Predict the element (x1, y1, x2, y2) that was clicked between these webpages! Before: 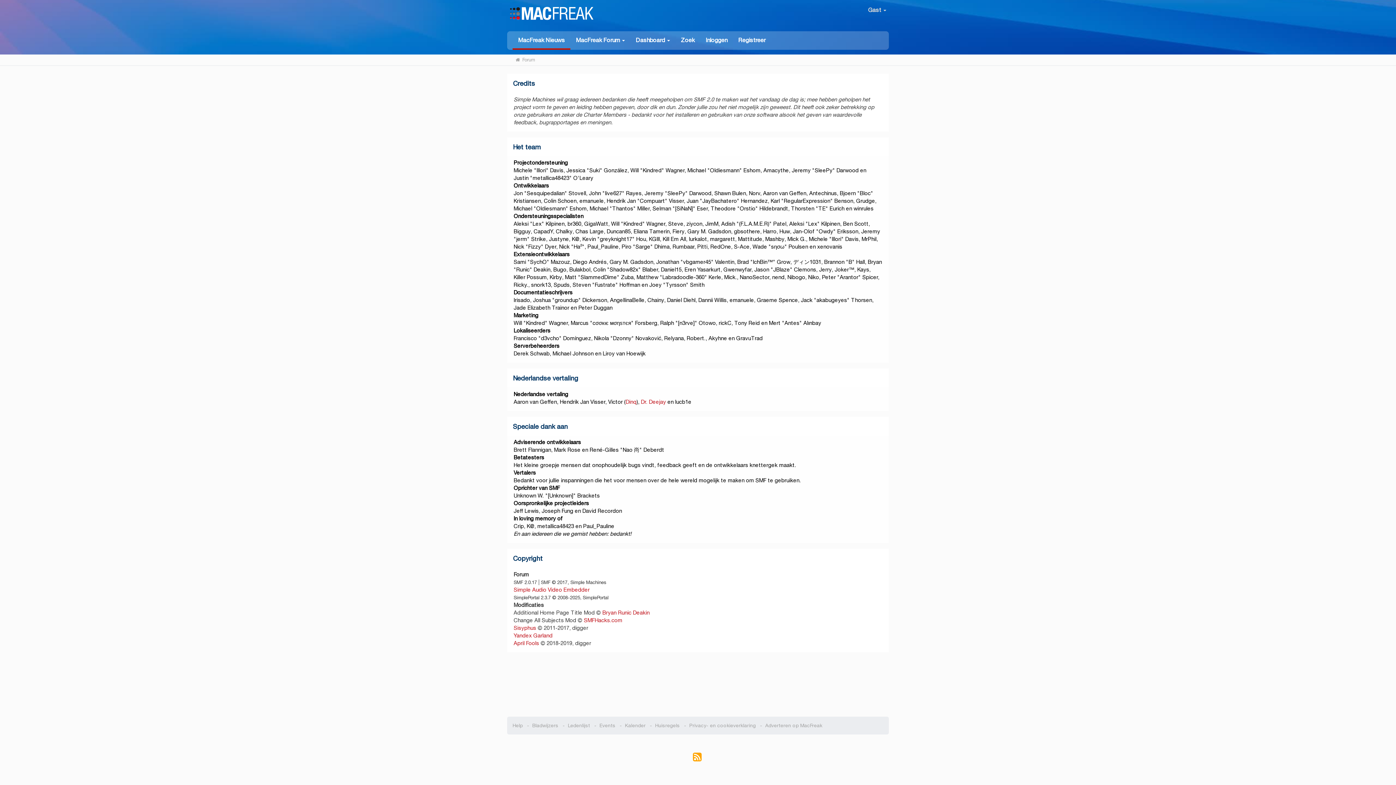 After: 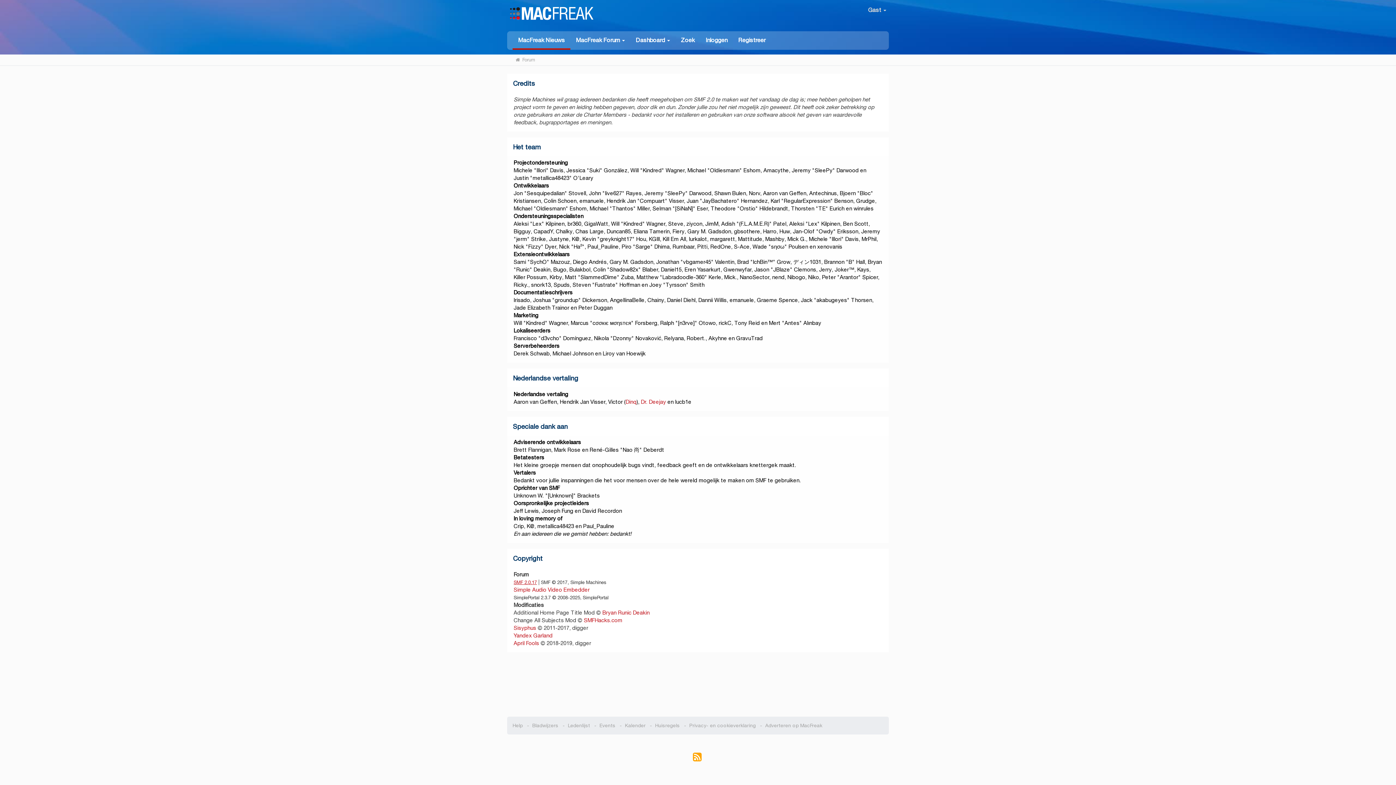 Action: label: SMF 2.0.17 bbox: (513, 579, 537, 585)